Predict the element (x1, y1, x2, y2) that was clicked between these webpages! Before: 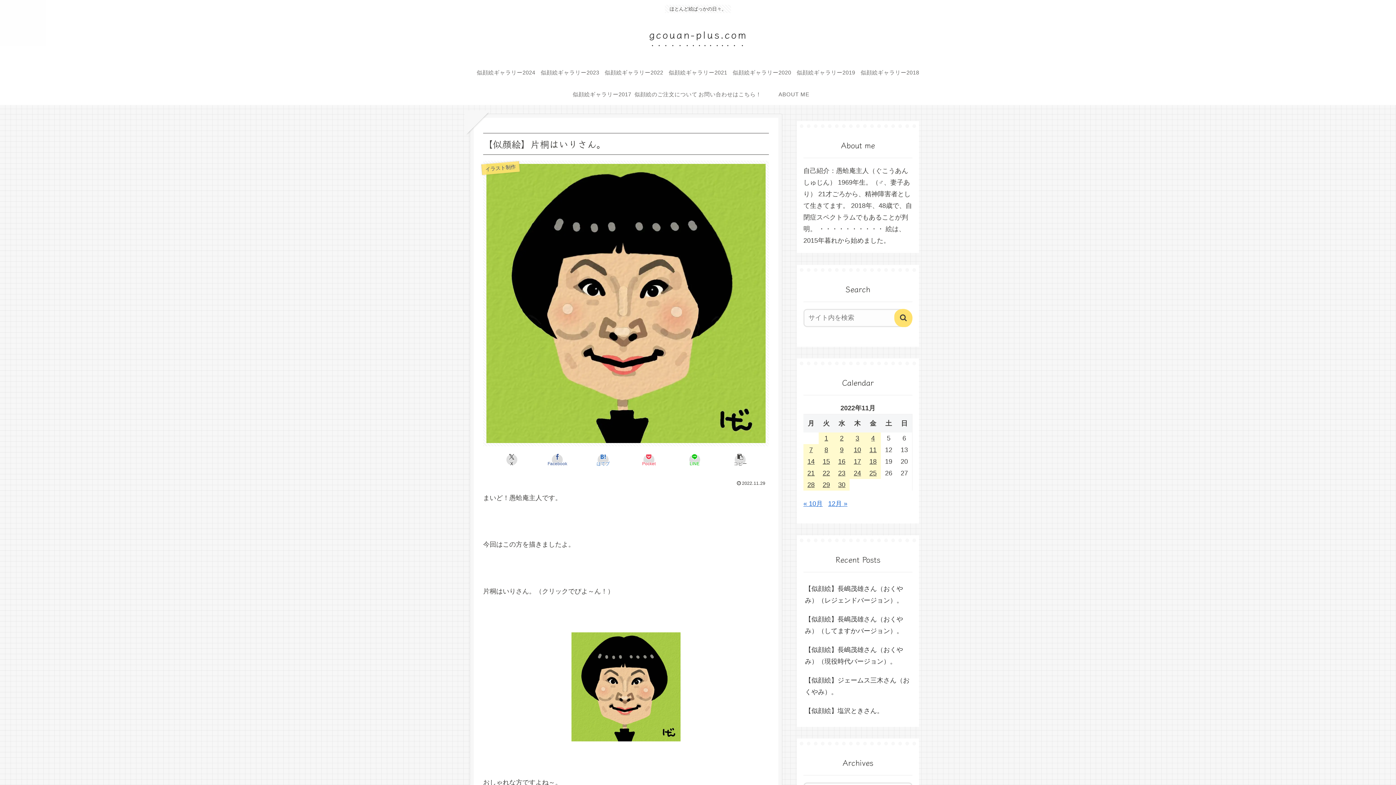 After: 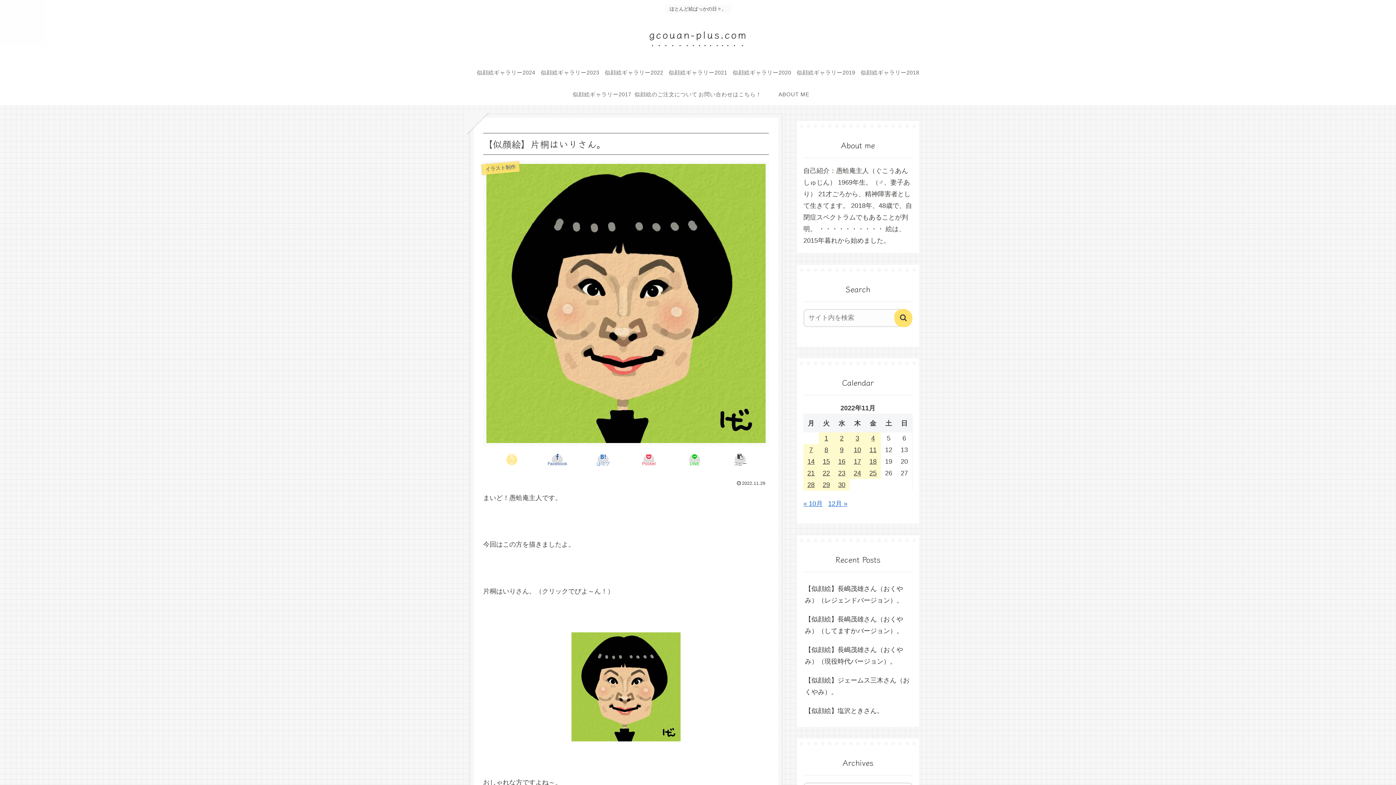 Action: label: Xでシェア bbox: (489, 452, 534, 467)